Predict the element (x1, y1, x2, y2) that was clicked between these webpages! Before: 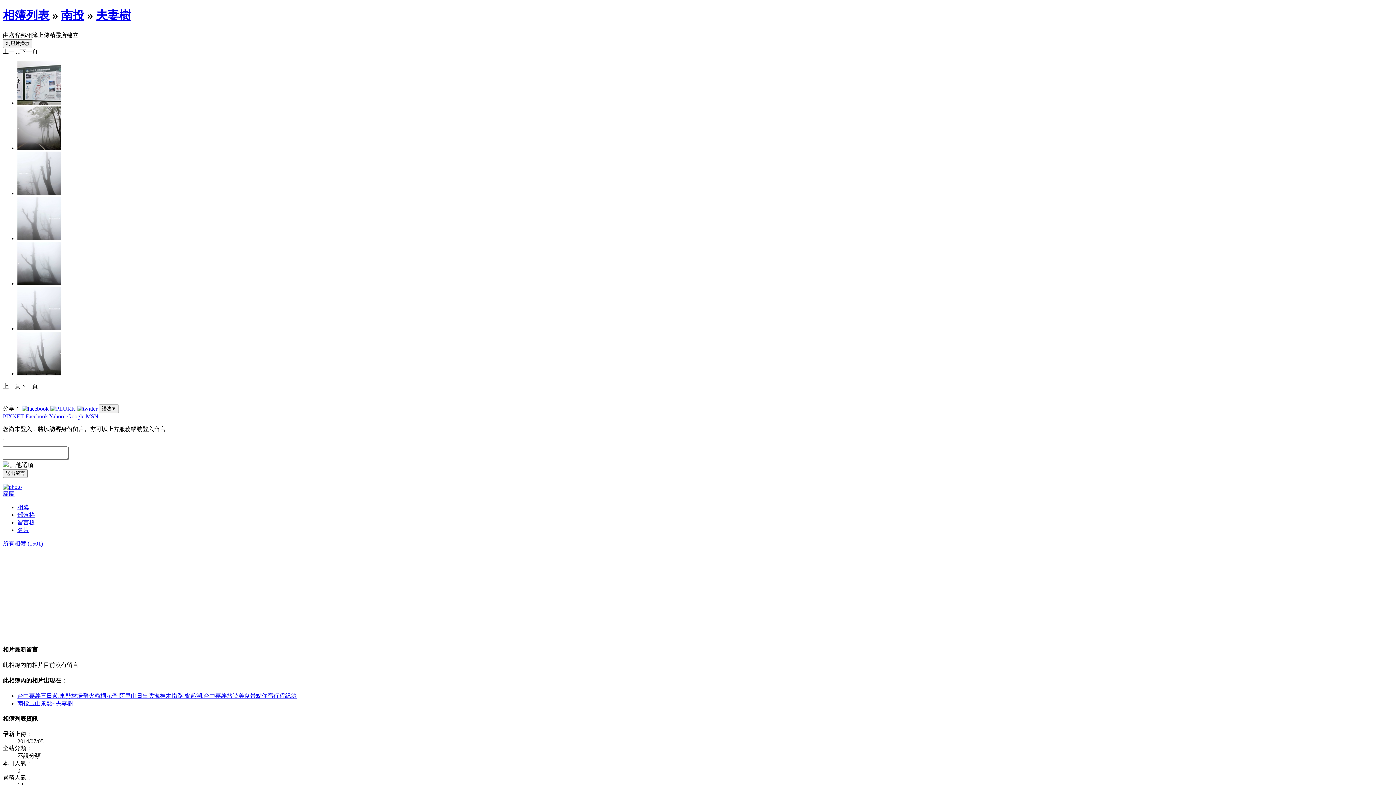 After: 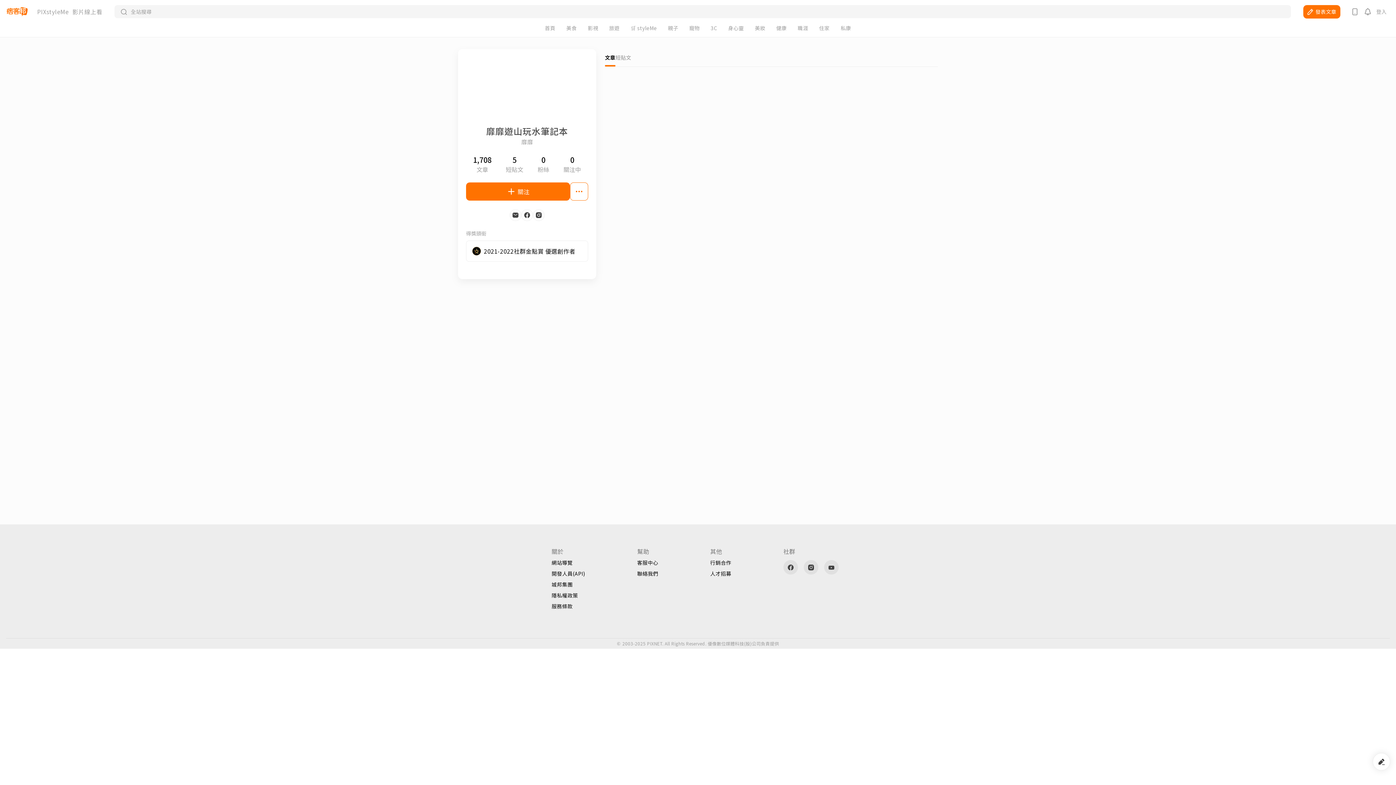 Action: label: 名片 bbox: (17, 527, 29, 533)